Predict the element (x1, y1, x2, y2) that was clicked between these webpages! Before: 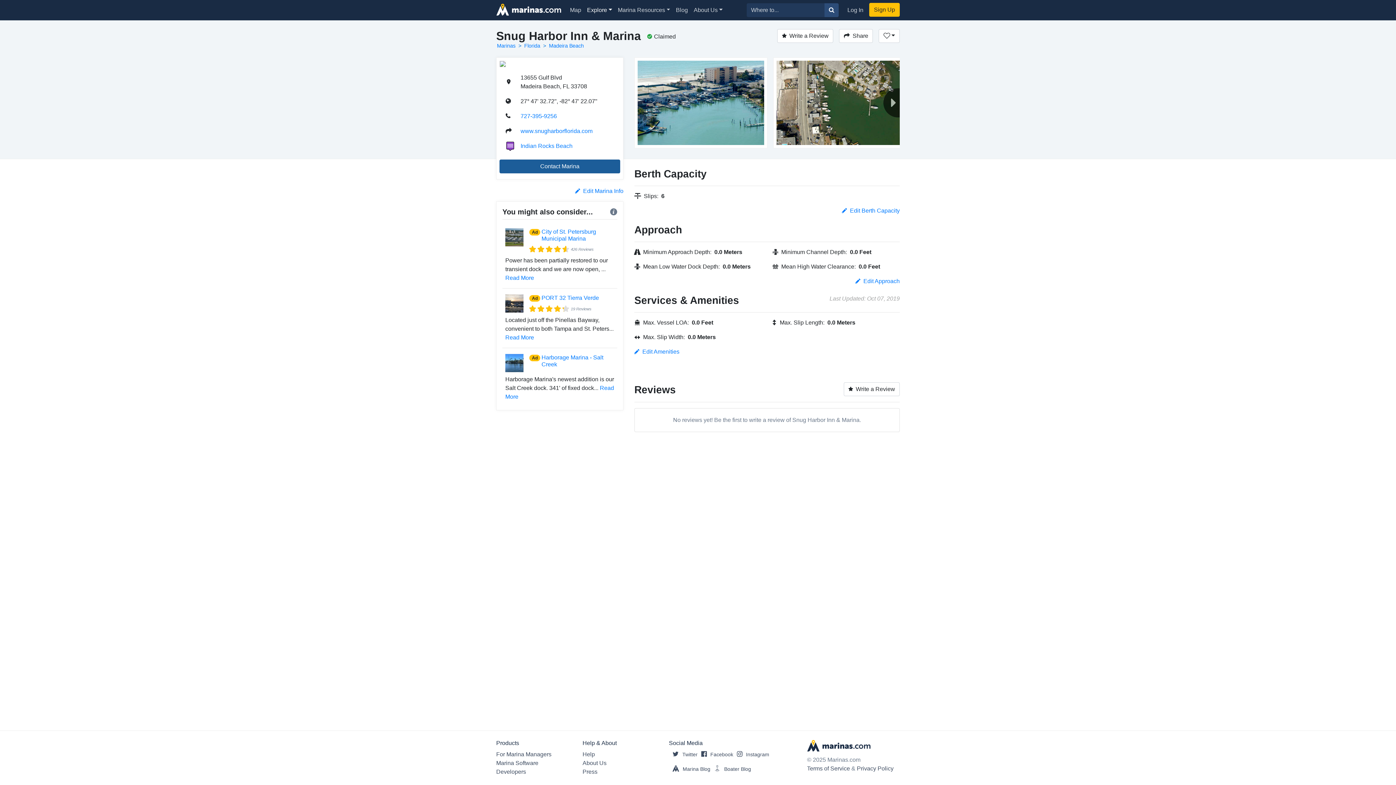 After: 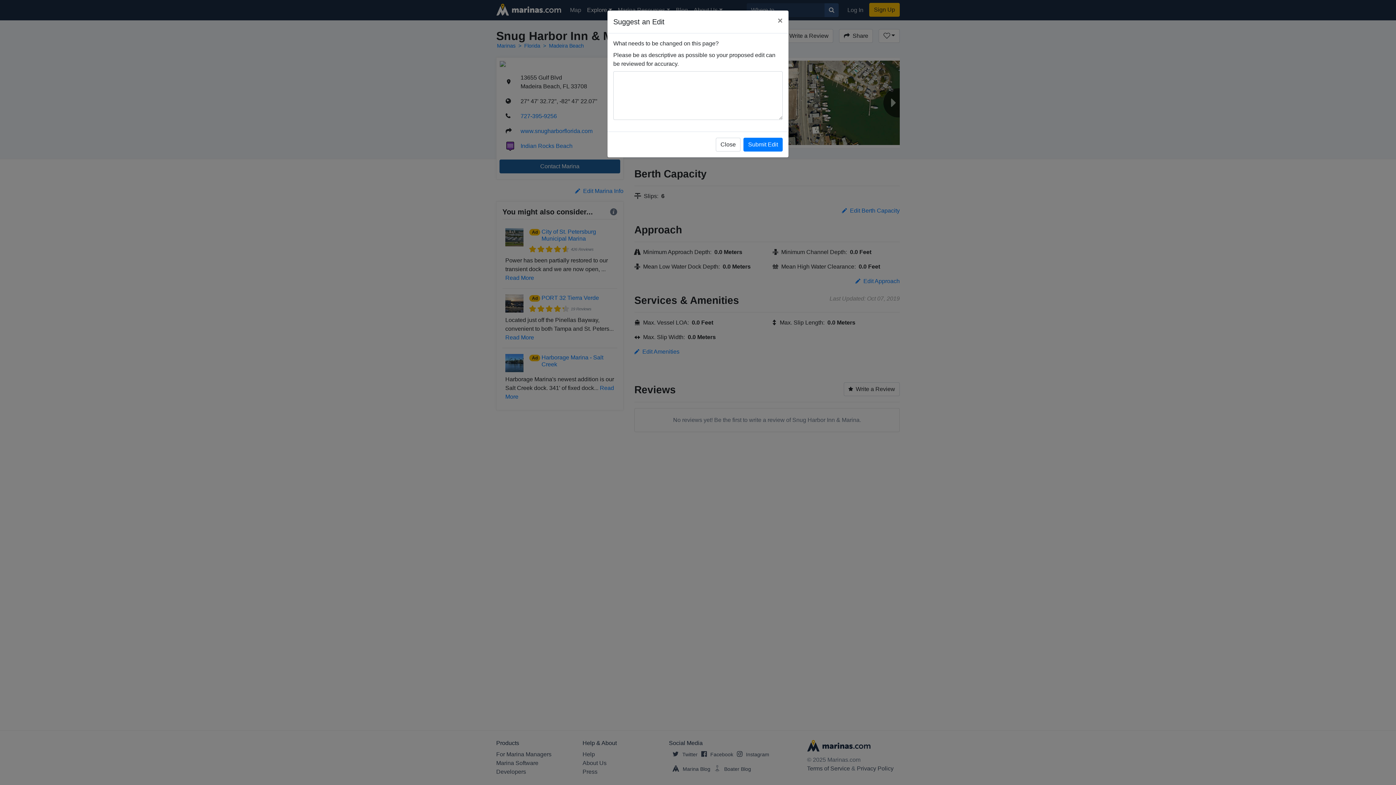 Action: label: Edit Berth Capacity bbox: (842, 207, 900, 213)